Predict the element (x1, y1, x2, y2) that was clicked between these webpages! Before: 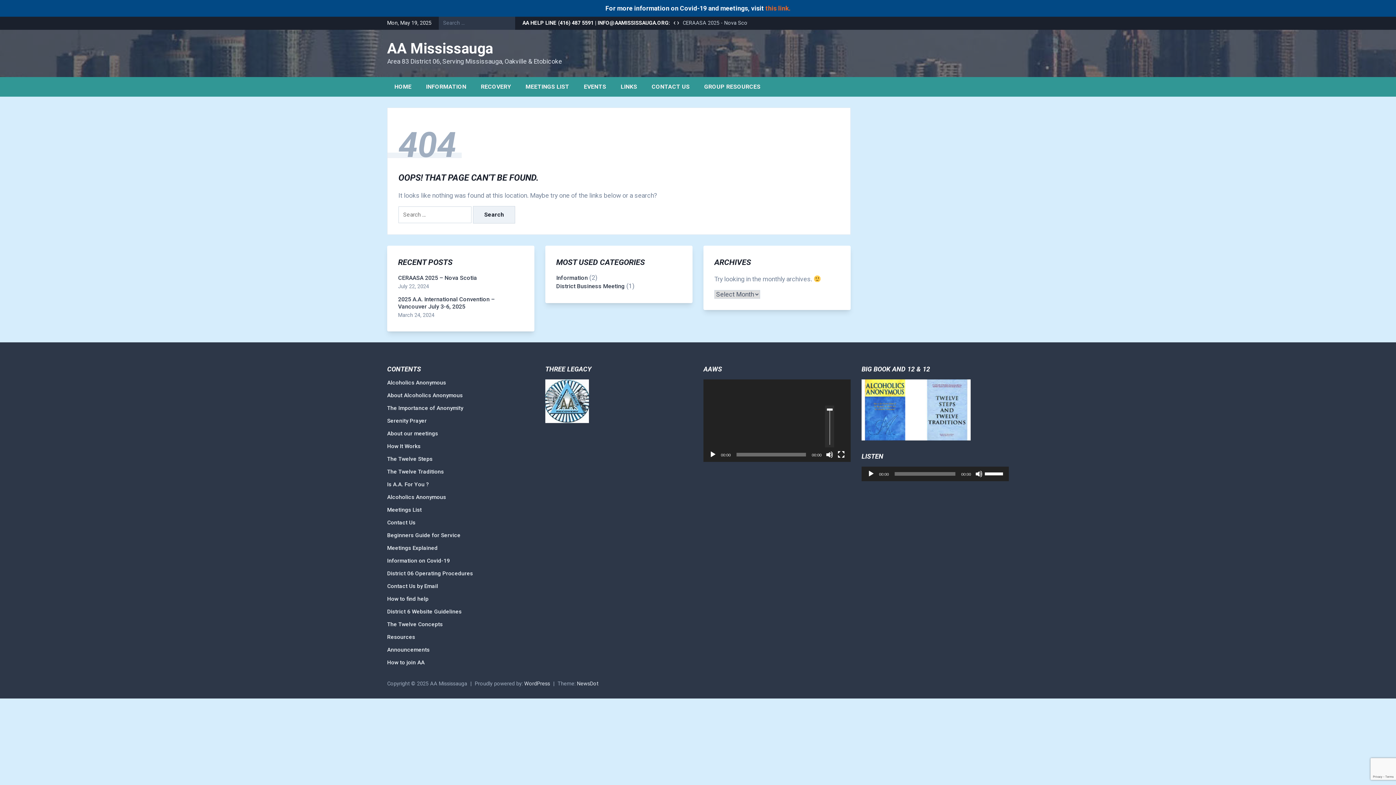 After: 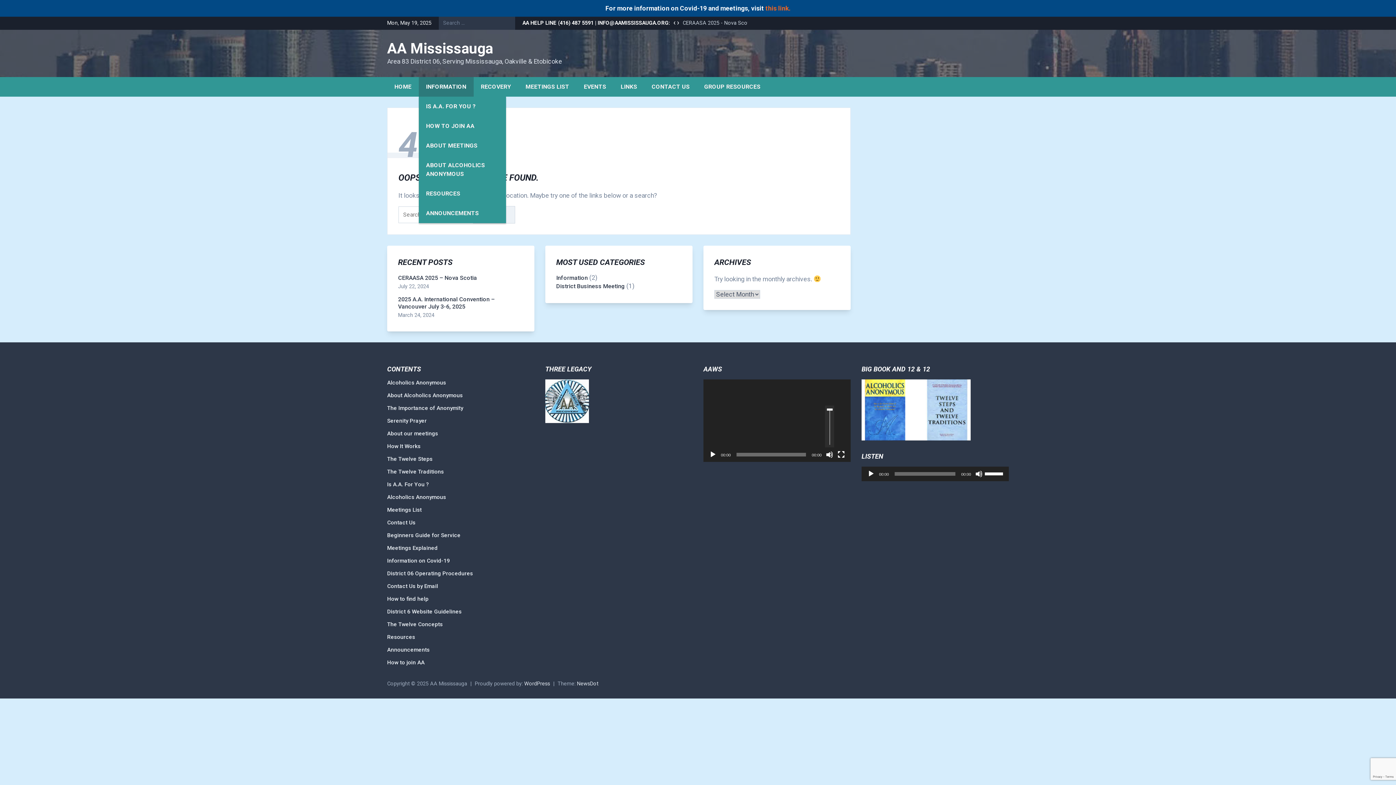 Action: label: INFORMATION bbox: (418, 77, 473, 96)